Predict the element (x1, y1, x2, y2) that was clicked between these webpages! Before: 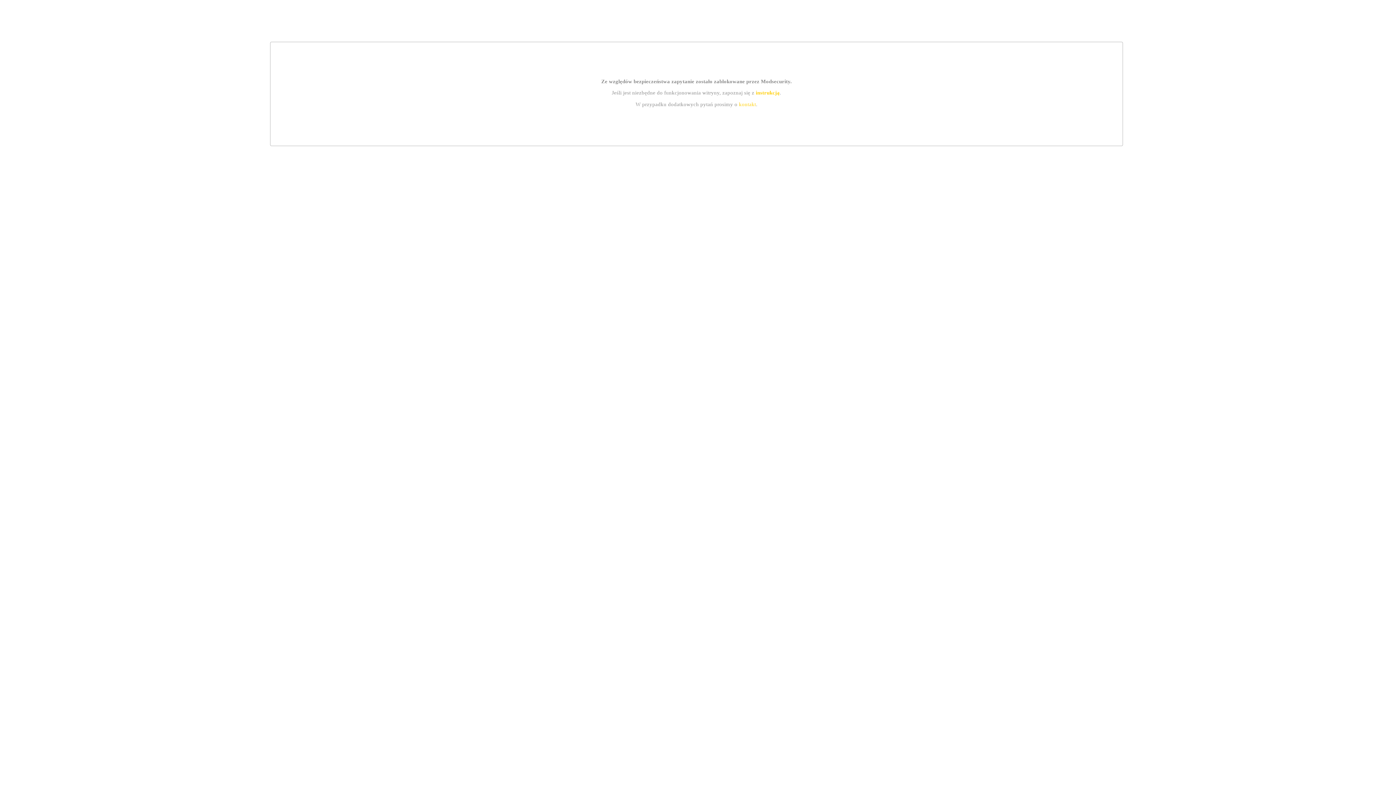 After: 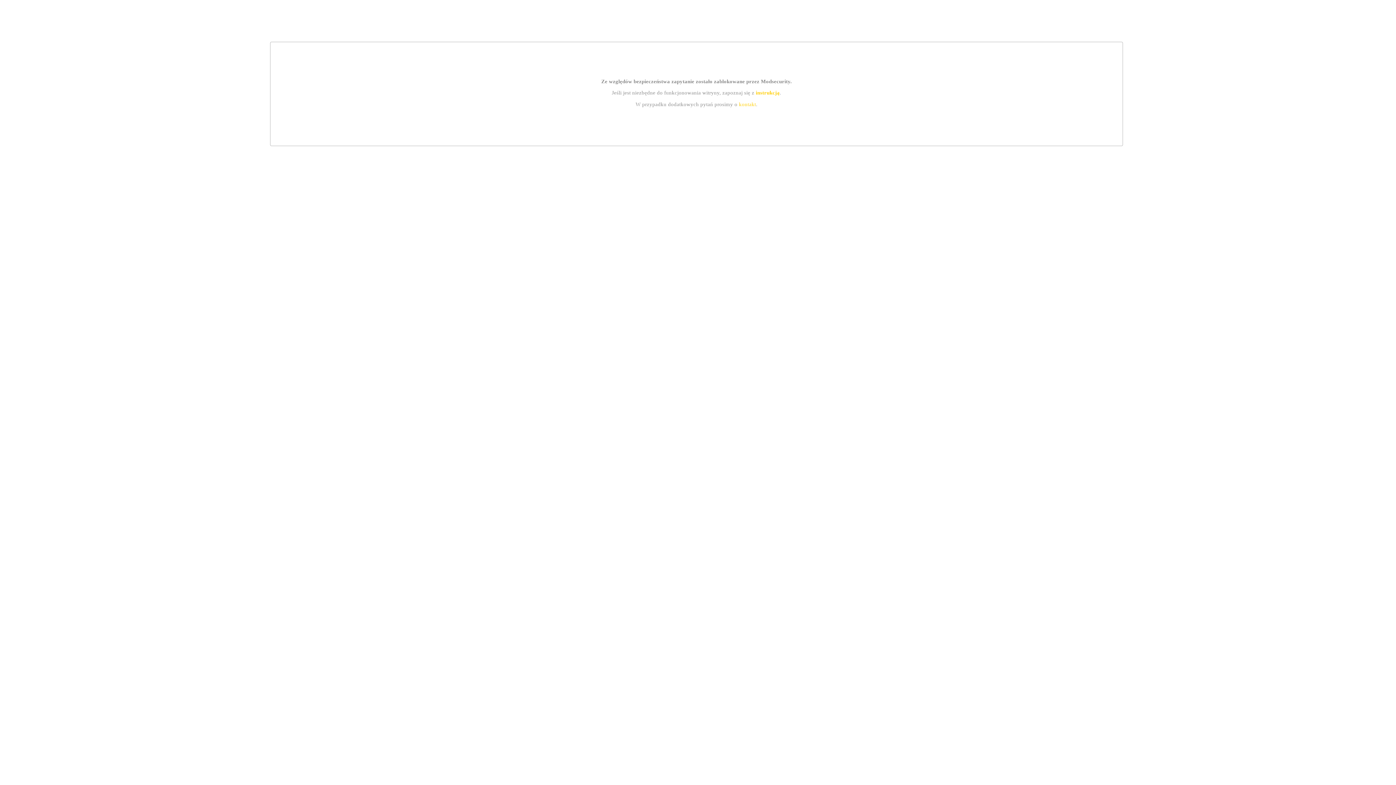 Action: bbox: (755, 89, 779, 95) label: instrukcją